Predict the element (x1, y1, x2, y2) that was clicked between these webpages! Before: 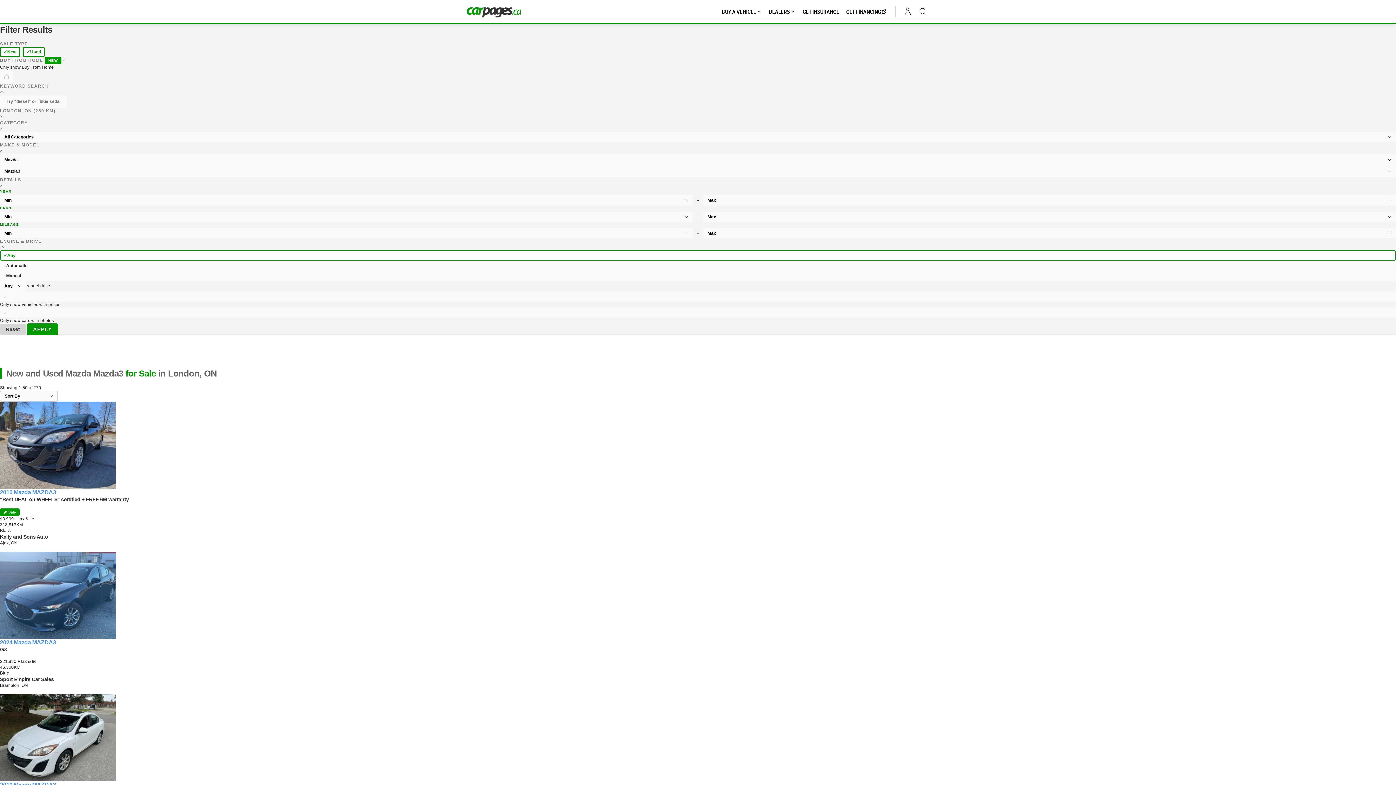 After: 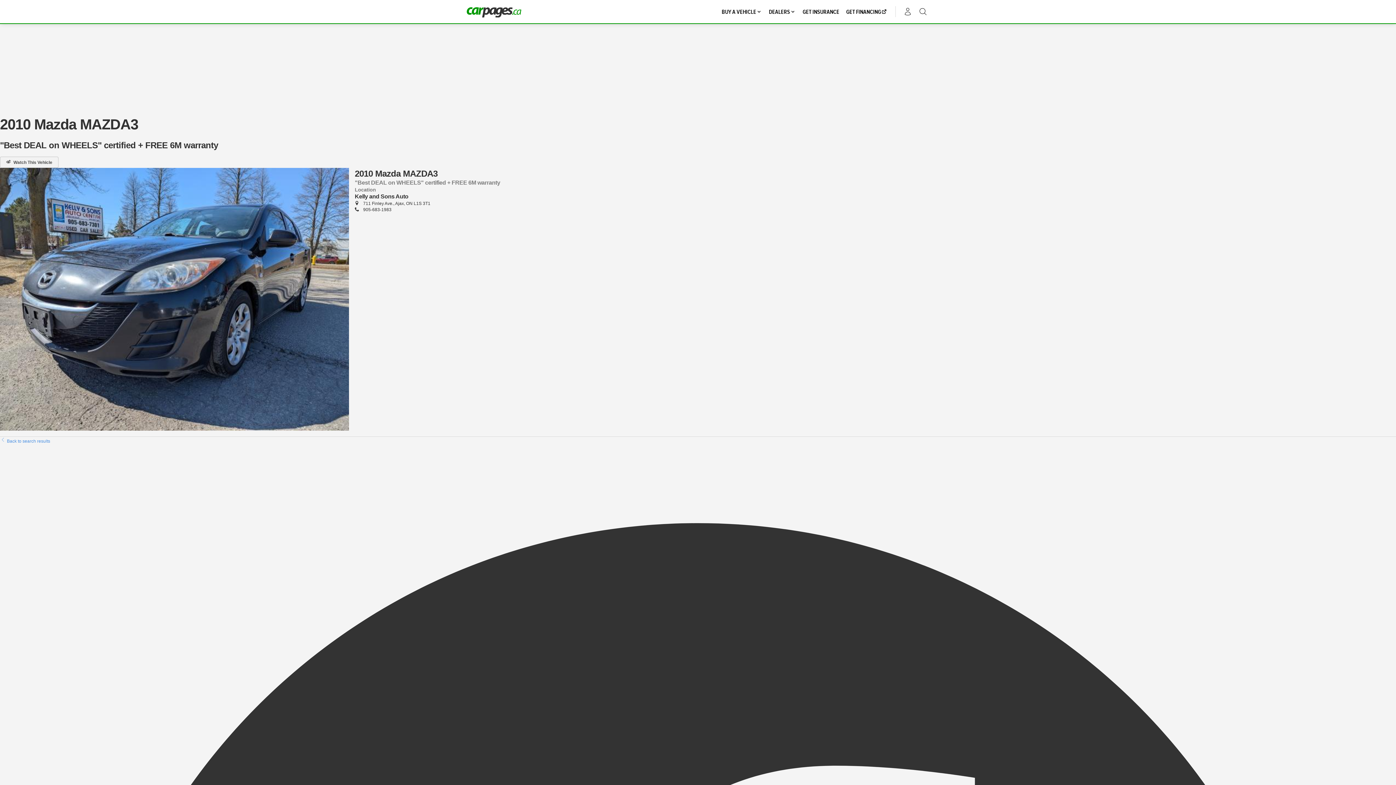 Action: label: 2010 Mazda MAZDA3 bbox: (0, 489, 56, 495)